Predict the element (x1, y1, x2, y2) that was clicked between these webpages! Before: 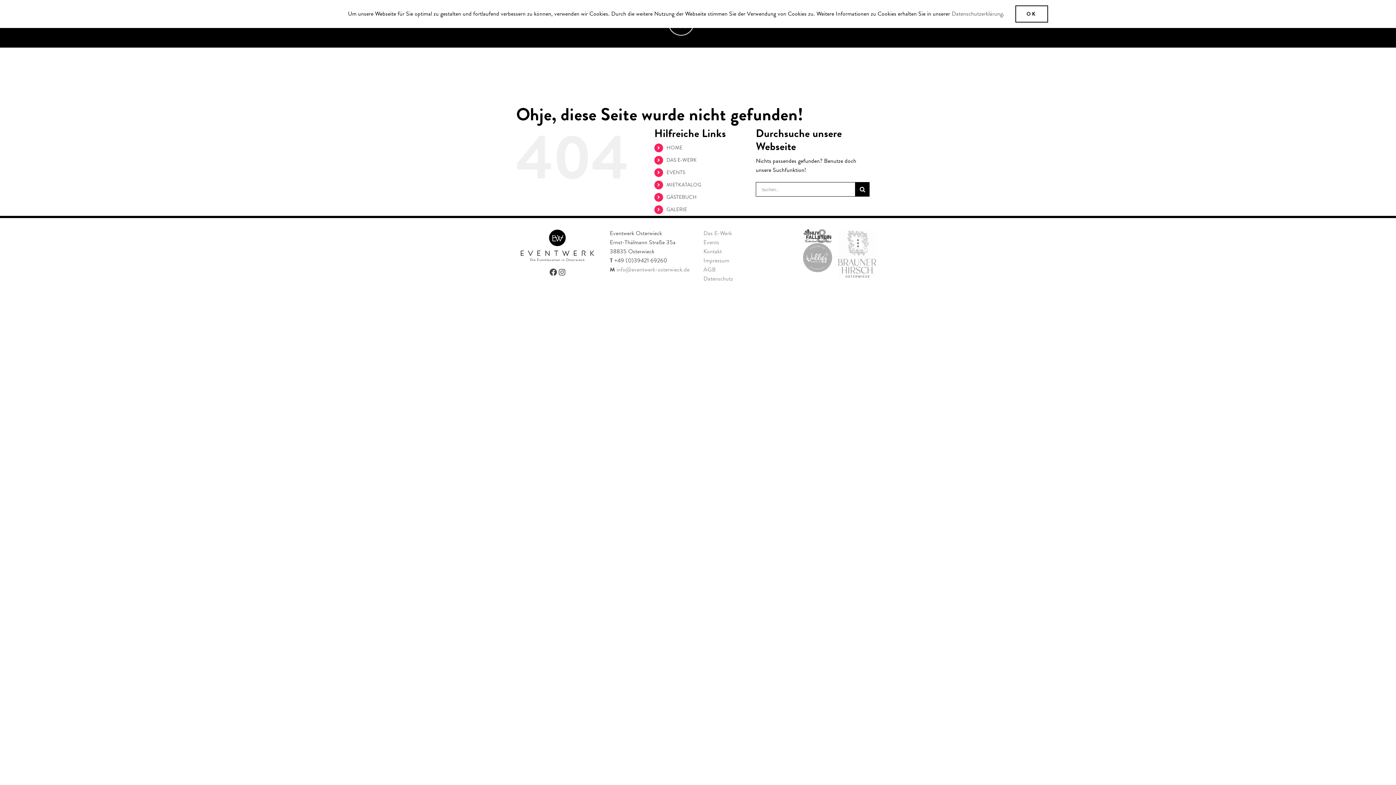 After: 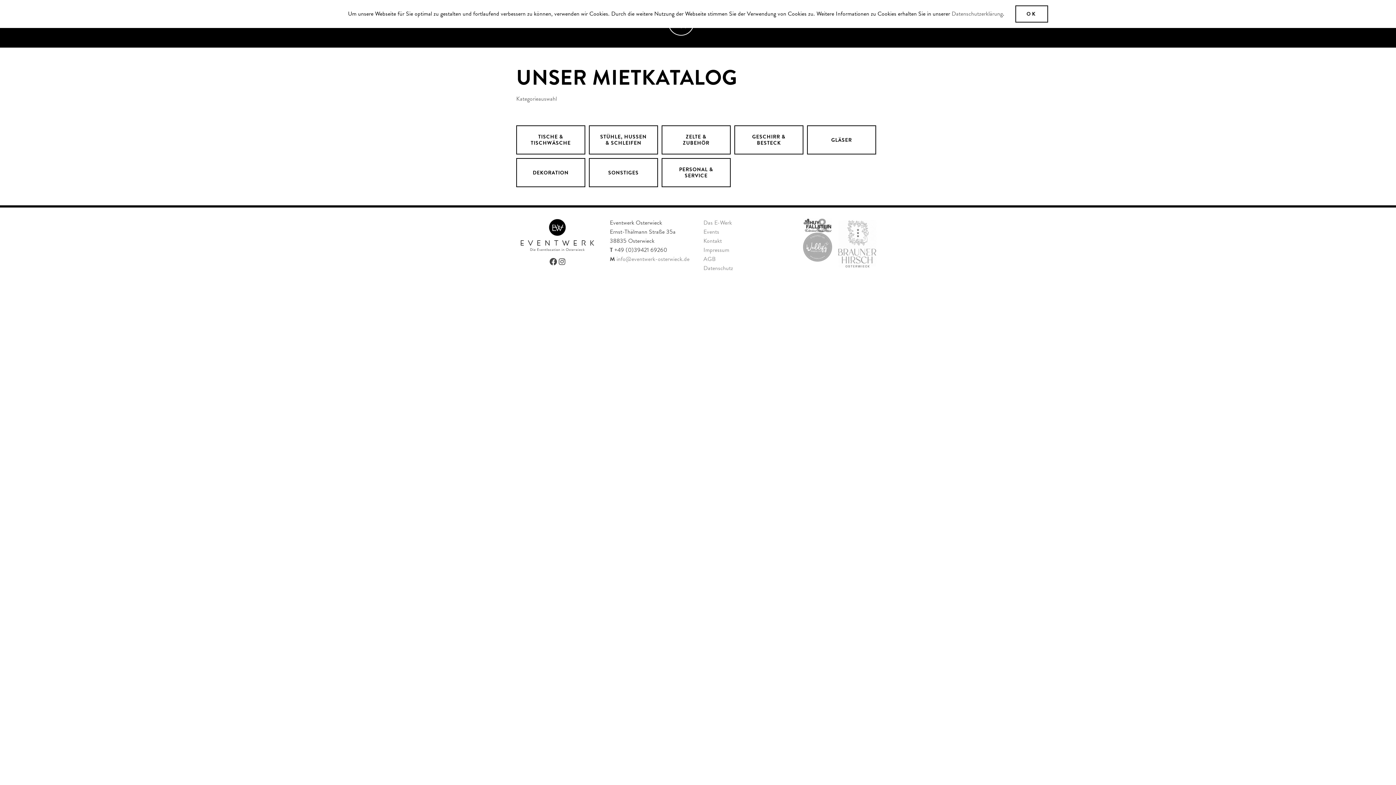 Action: label: MIETKATALOG bbox: (666, 181, 701, 188)